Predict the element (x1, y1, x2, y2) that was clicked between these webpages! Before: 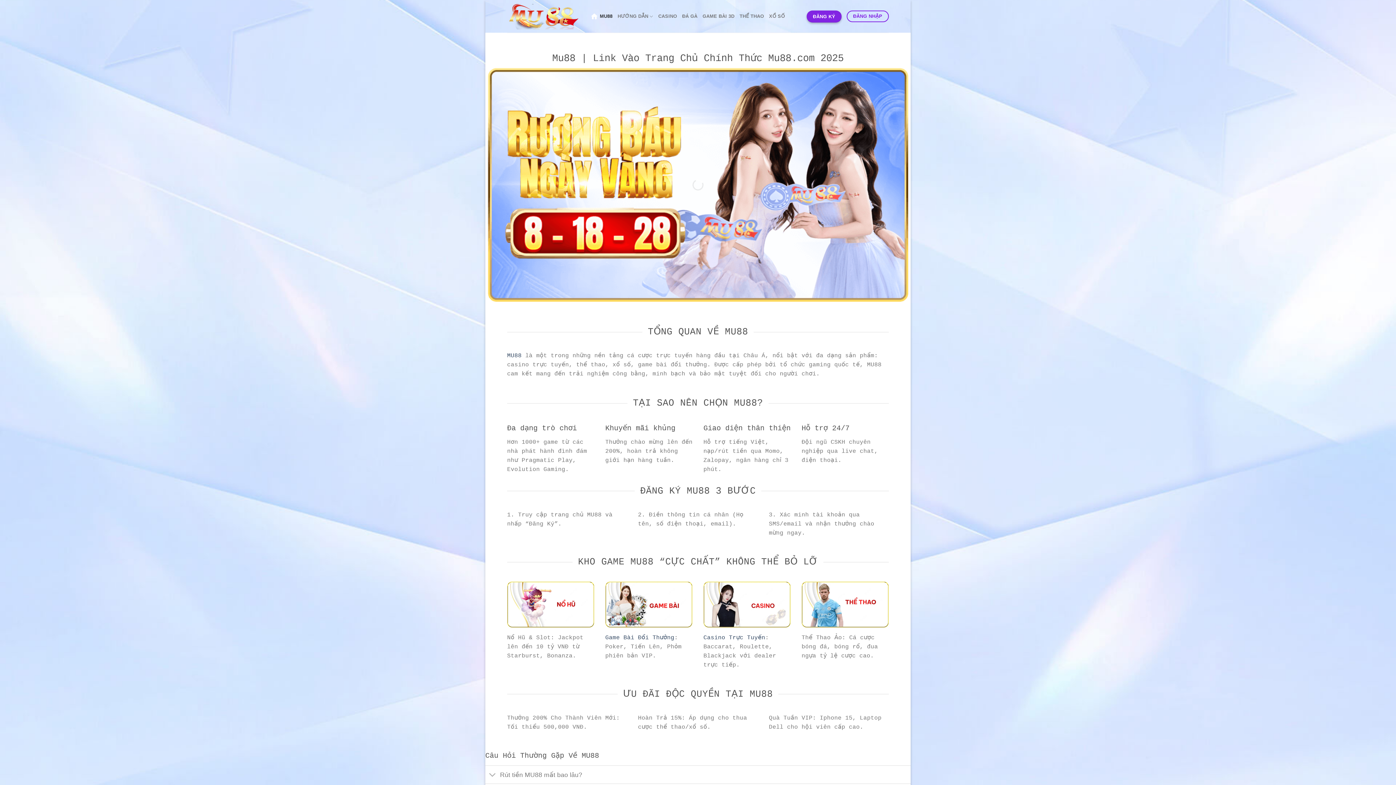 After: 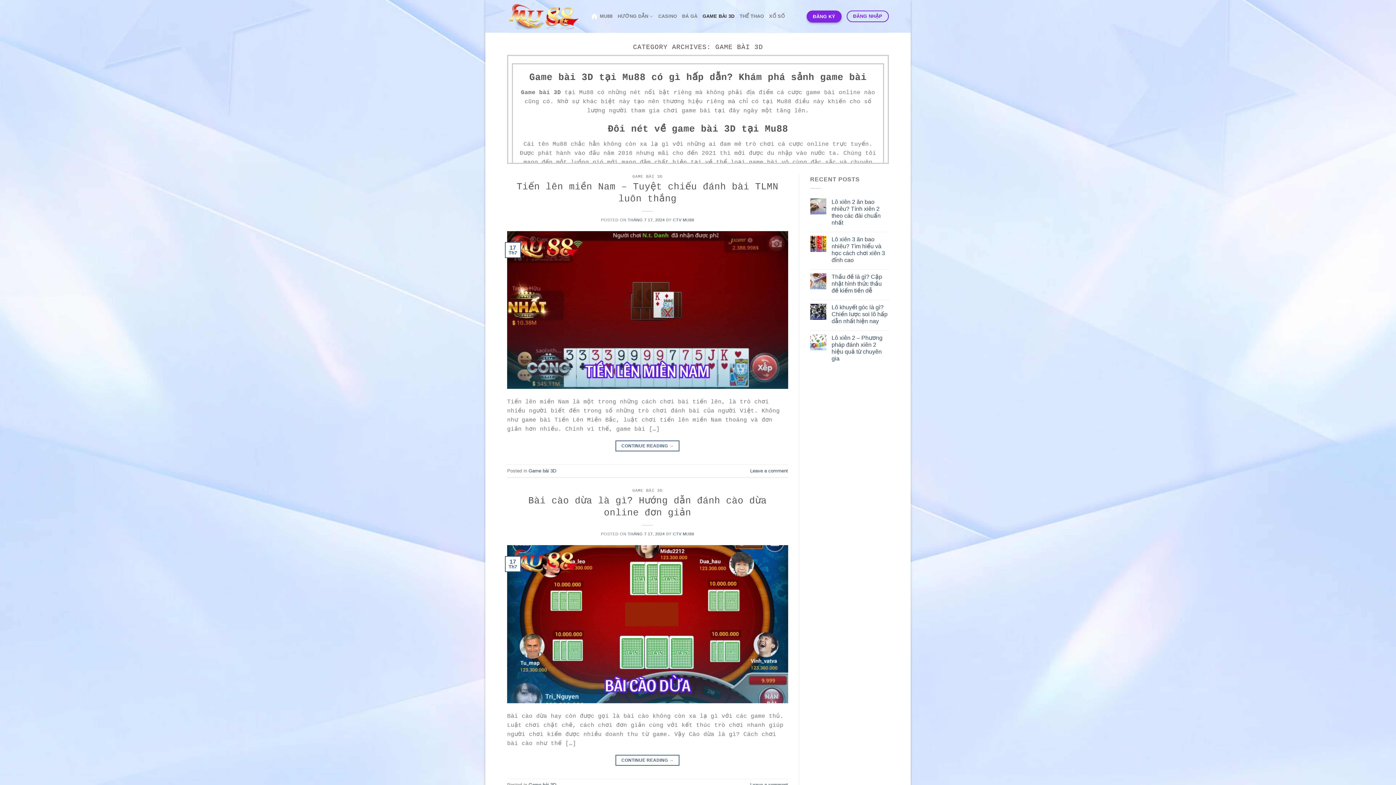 Action: label: GAME BÀI 3D bbox: (702, 9, 734, 23)